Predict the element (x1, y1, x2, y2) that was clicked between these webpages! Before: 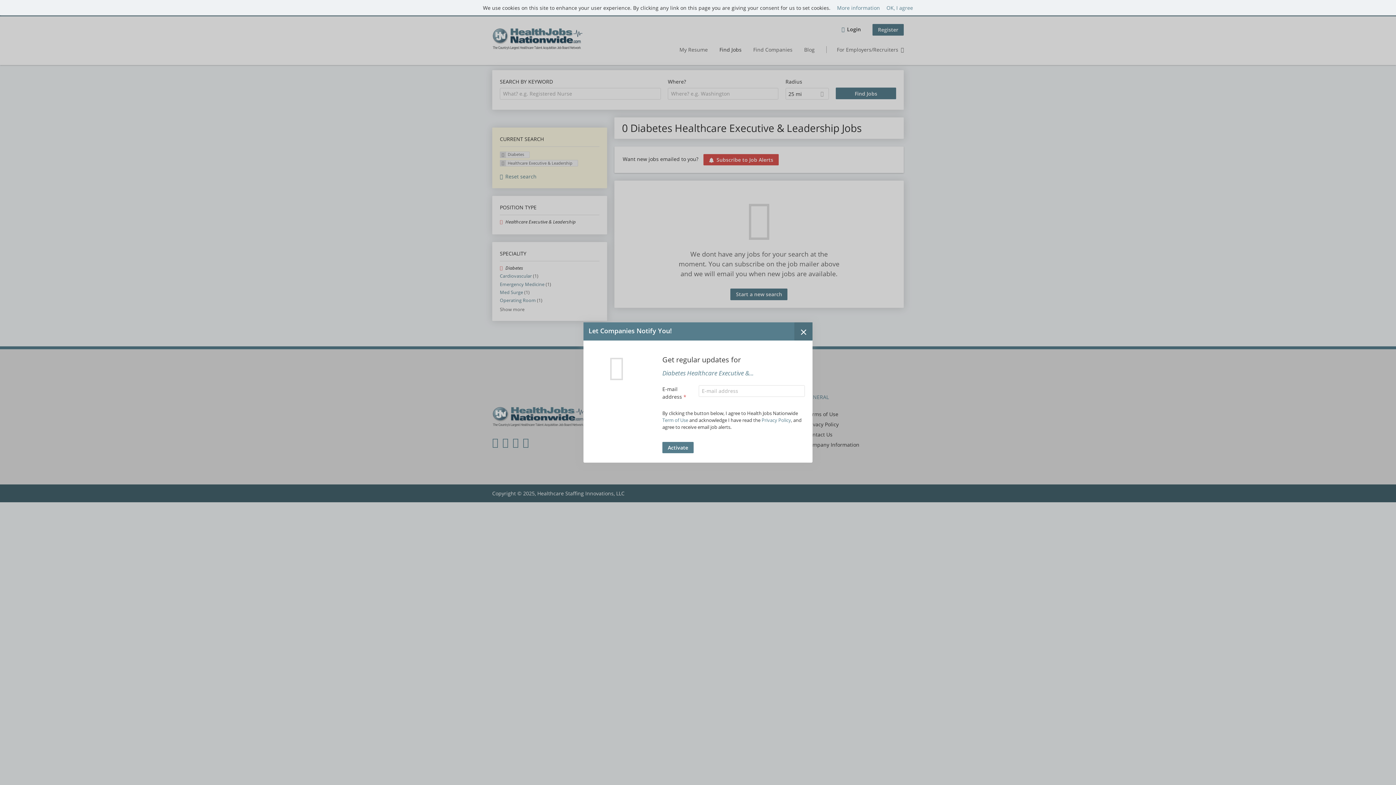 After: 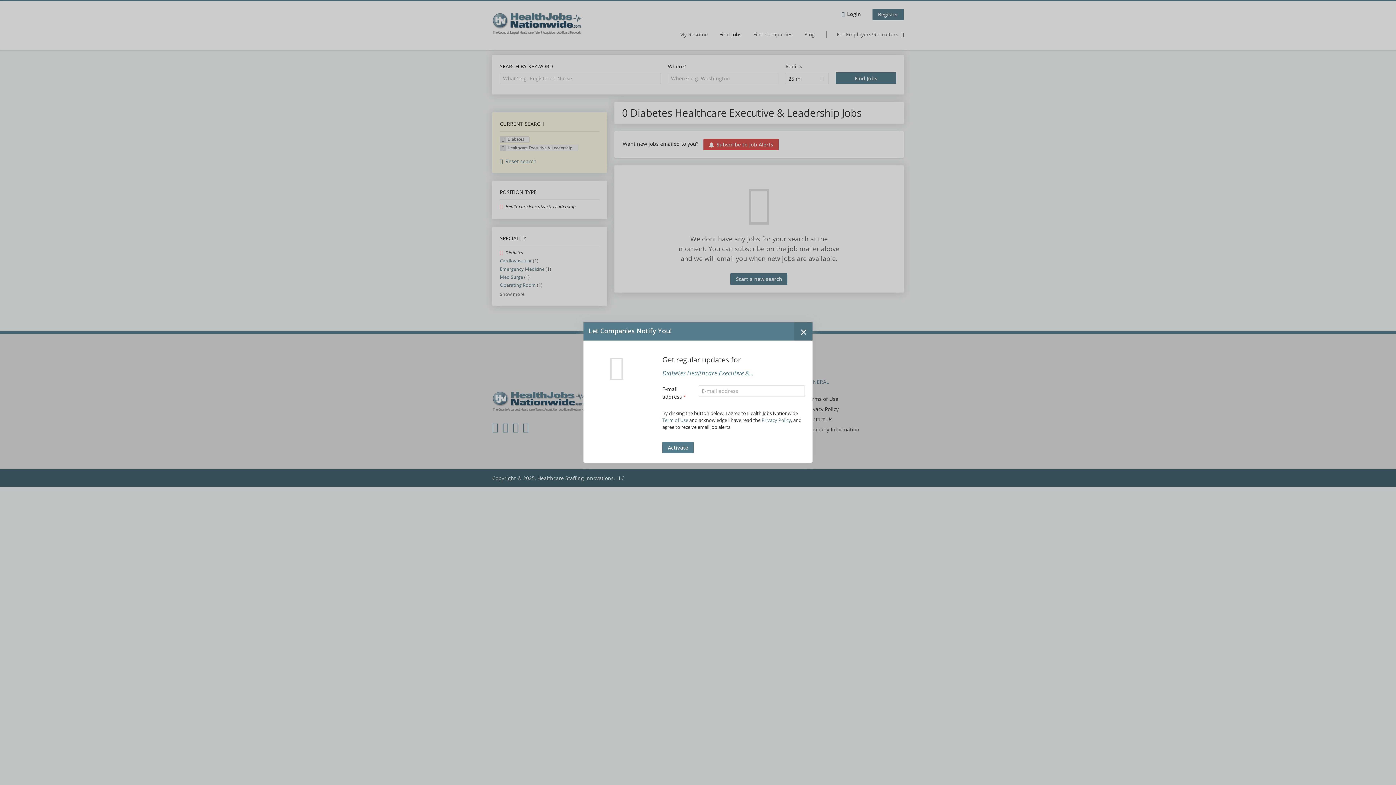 Action: label: OK, I agree bbox: (886, 4, 913, 11)